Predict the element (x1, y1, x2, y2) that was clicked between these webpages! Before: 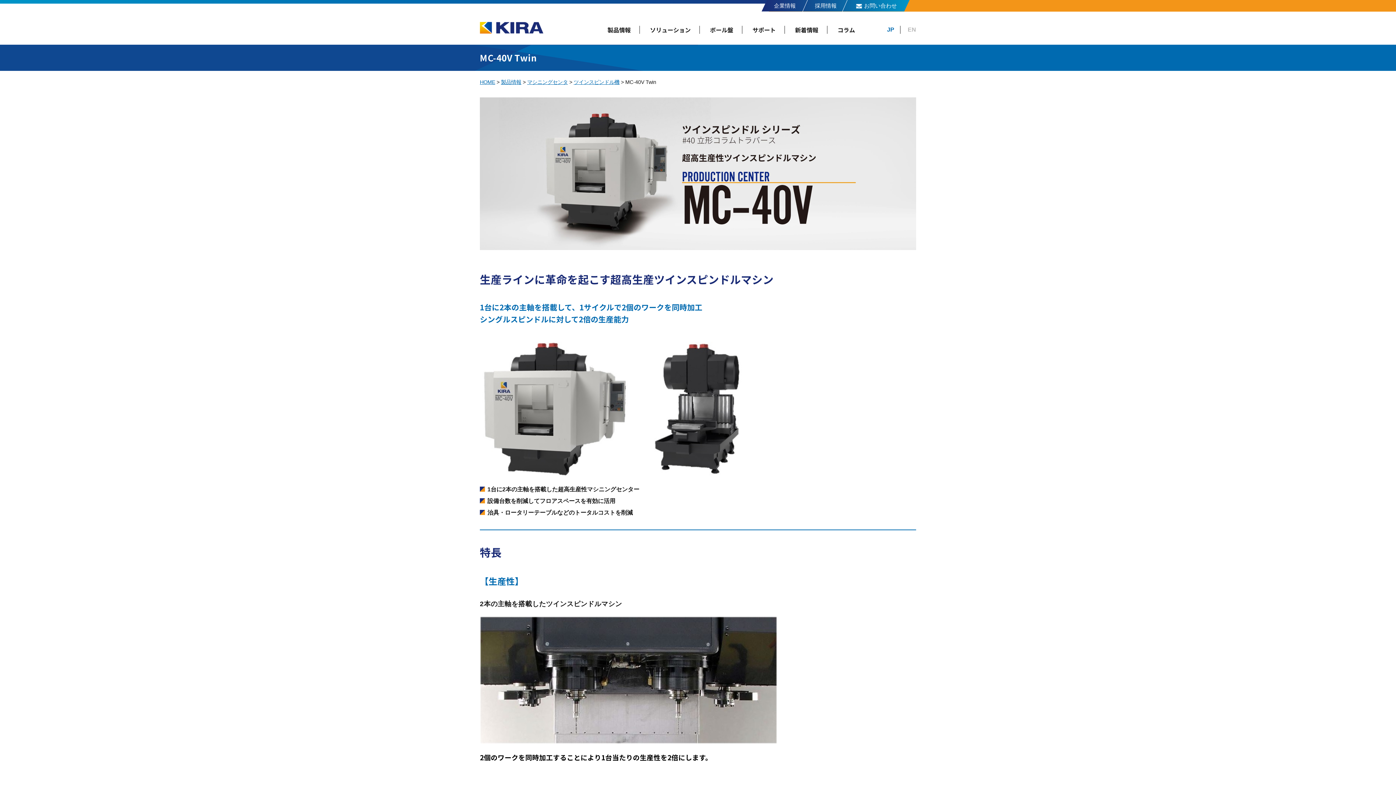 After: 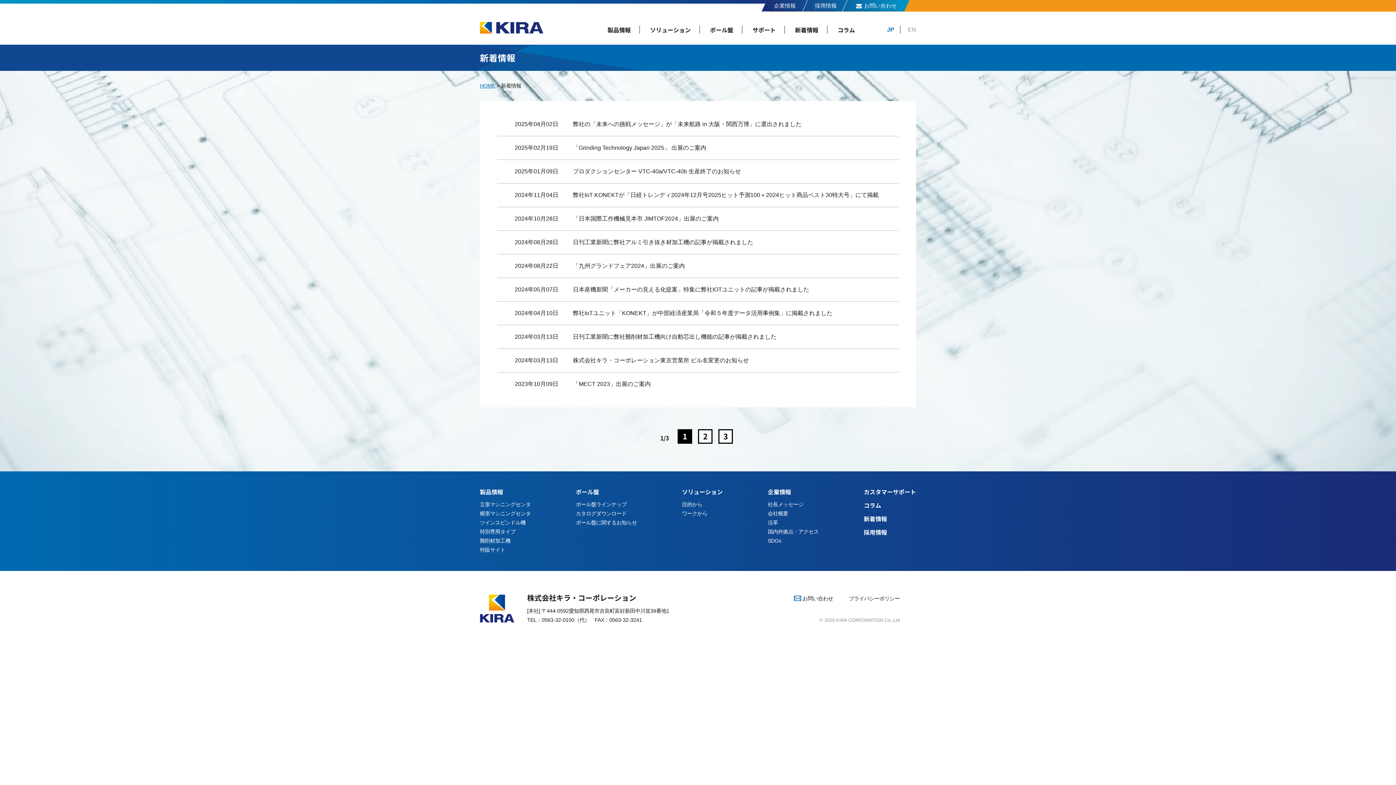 Action: label: 新着情報 bbox: (786, 25, 827, 34)